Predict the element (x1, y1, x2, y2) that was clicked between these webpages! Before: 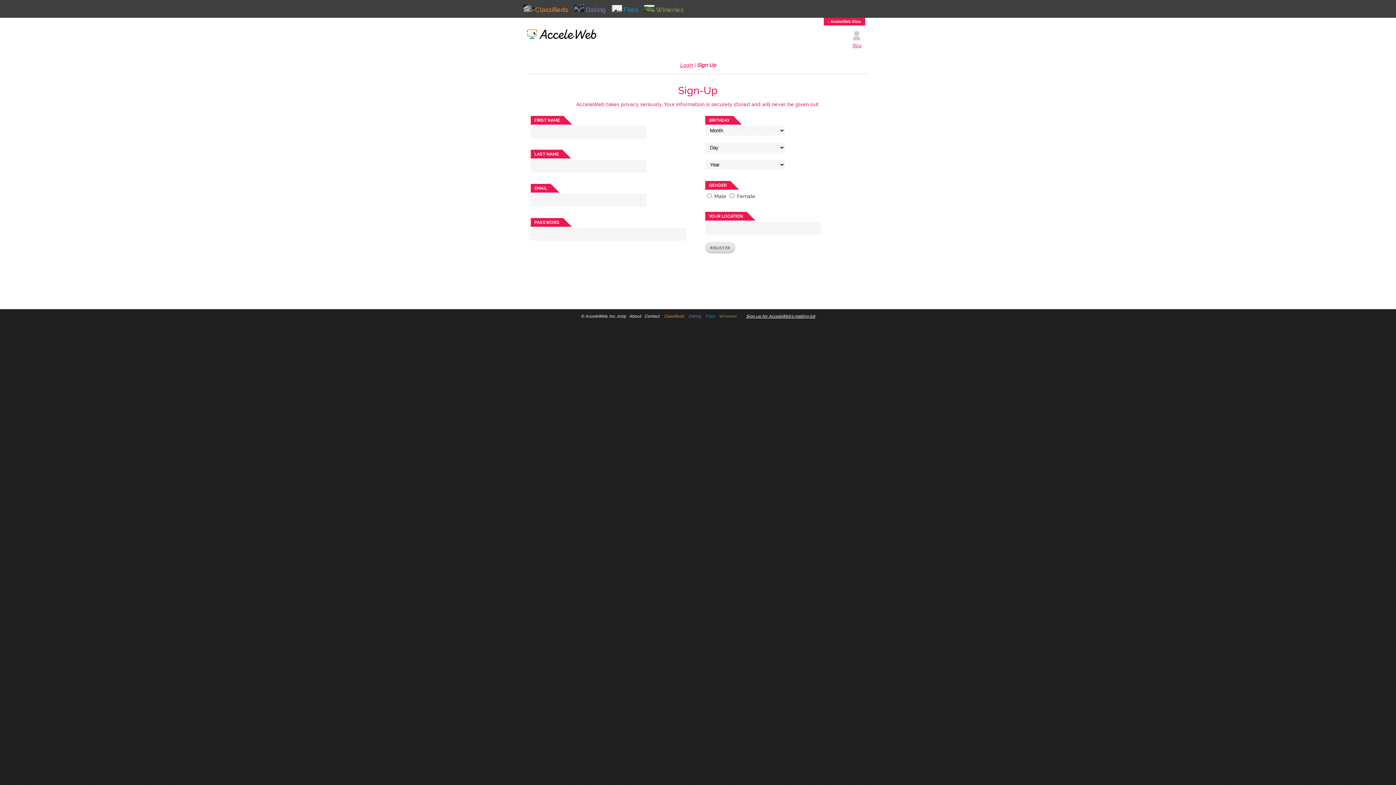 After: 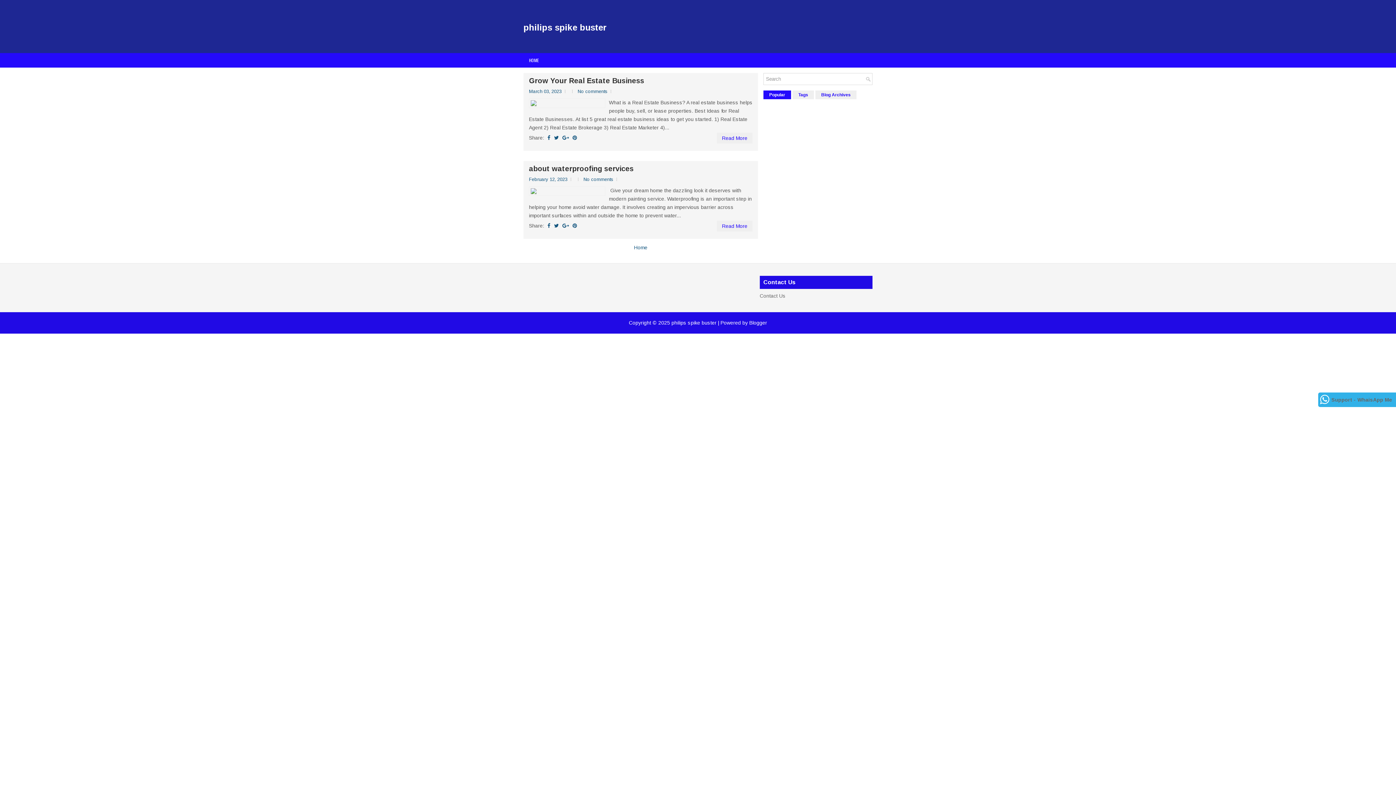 Action: bbox: (527, 34, 596, 39) label:  